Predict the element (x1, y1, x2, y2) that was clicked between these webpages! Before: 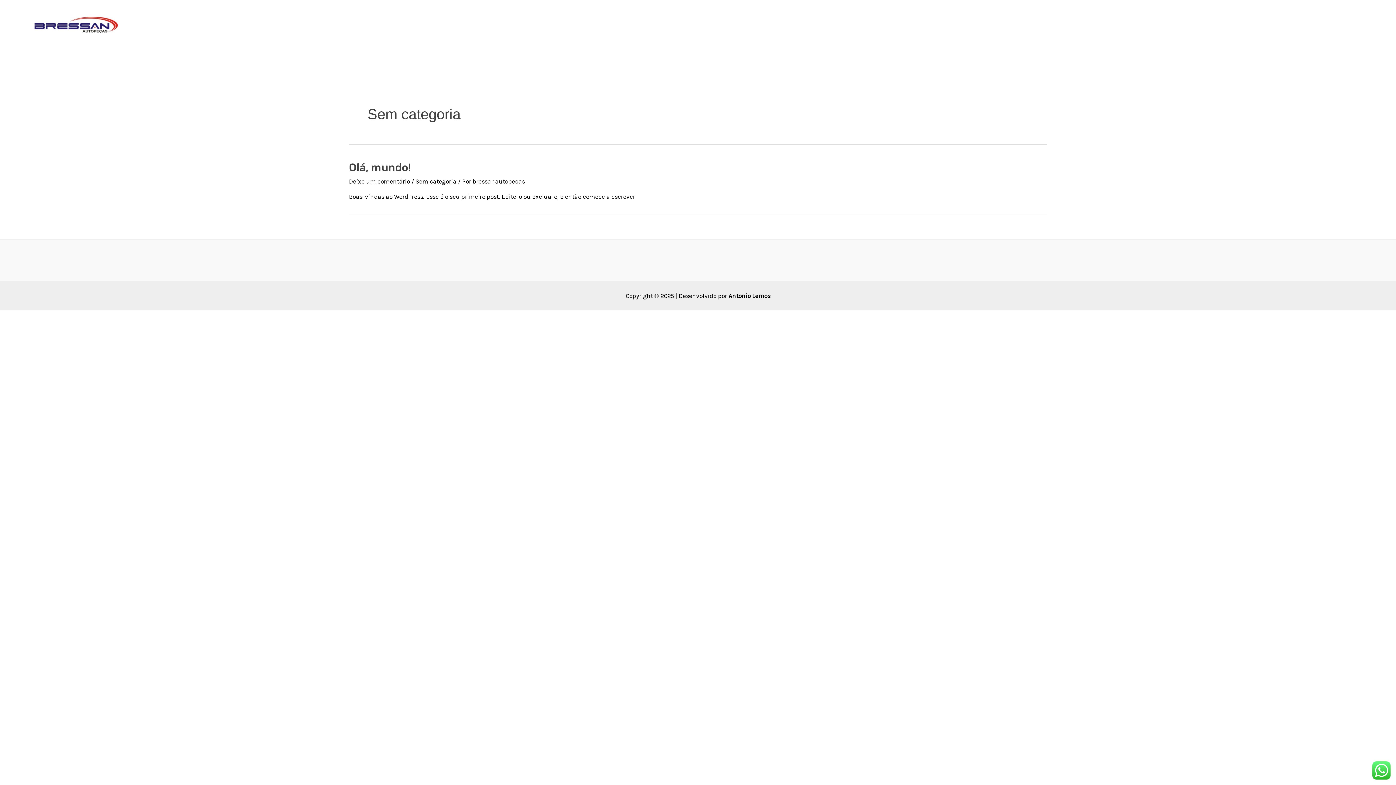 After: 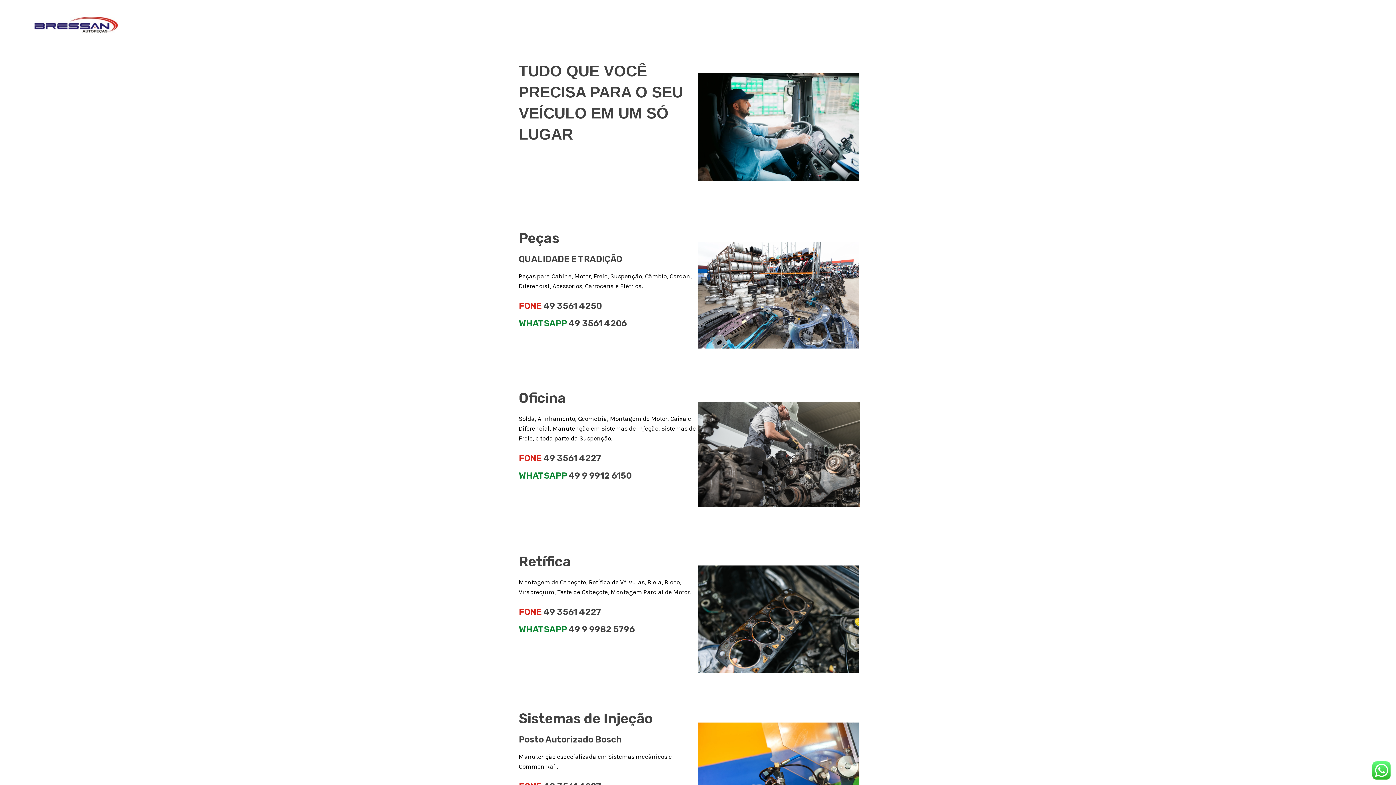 Action: bbox: (34, 20, 117, 27)